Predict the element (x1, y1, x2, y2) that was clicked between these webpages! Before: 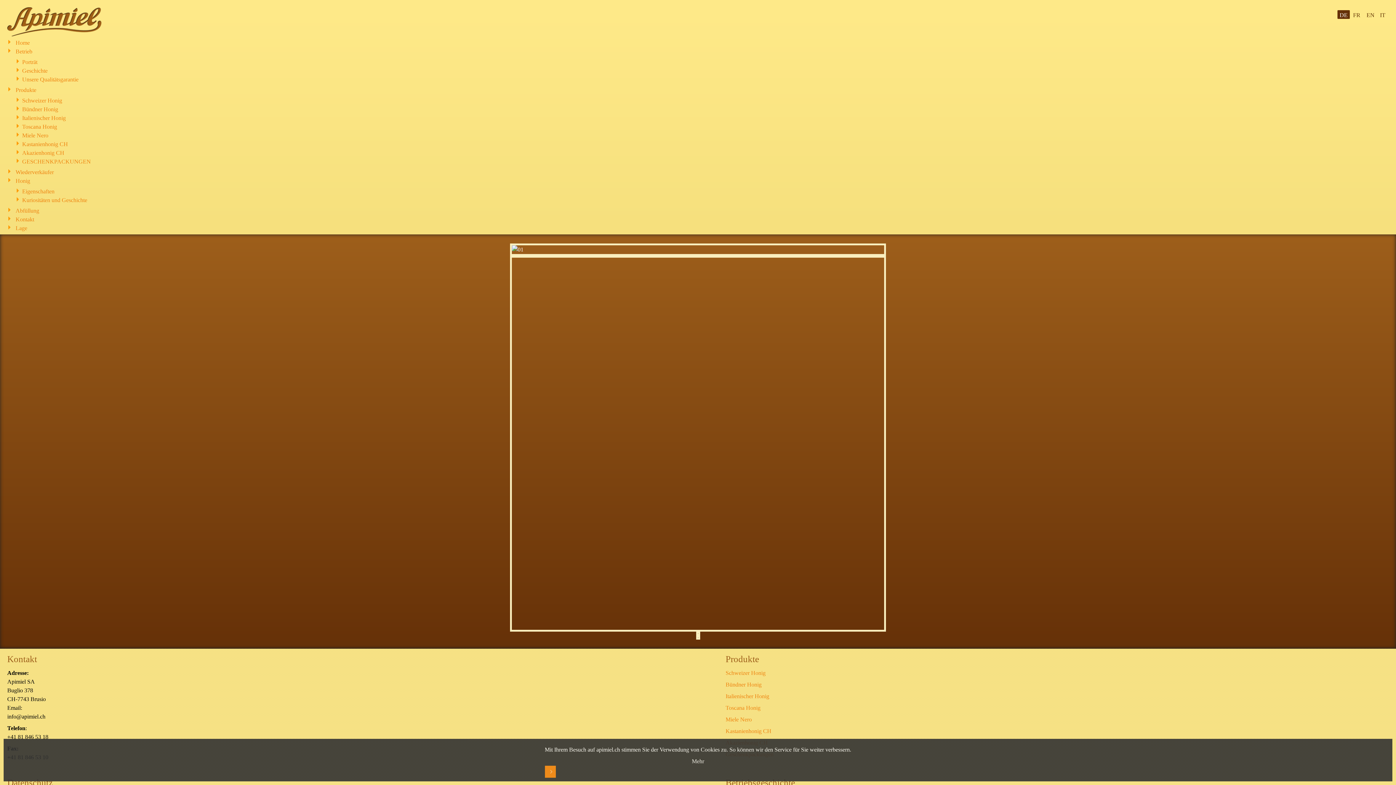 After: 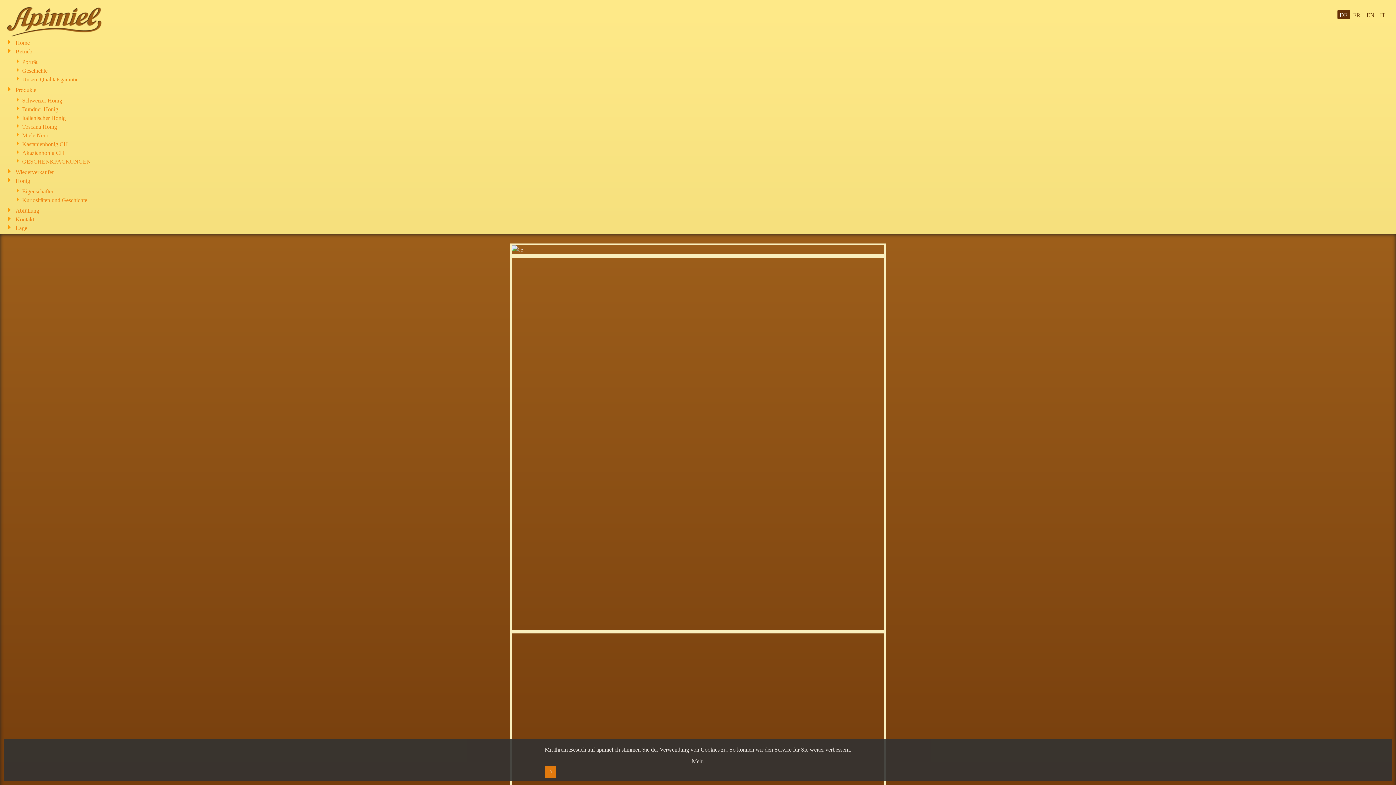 Action: label: Geschichte bbox: (22, 67, 47, 73)